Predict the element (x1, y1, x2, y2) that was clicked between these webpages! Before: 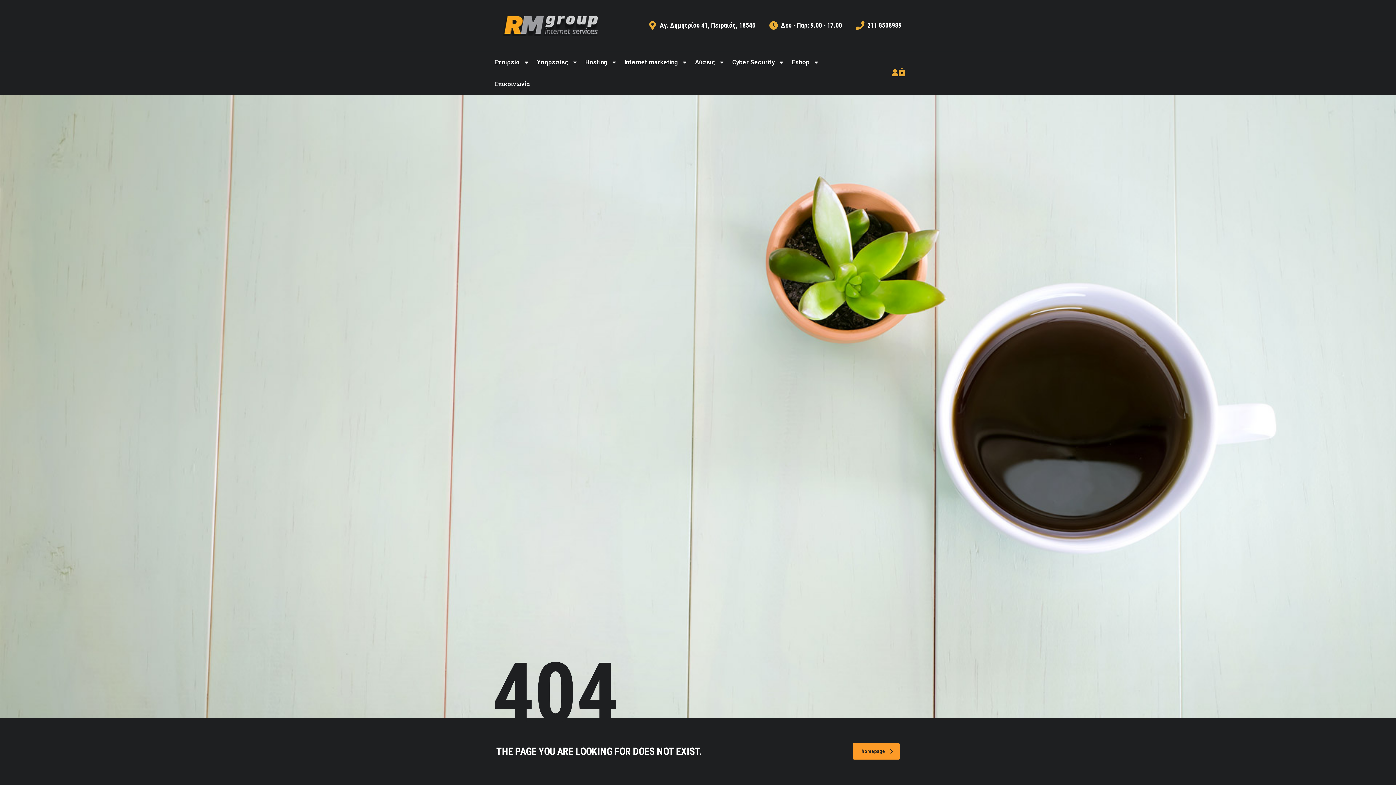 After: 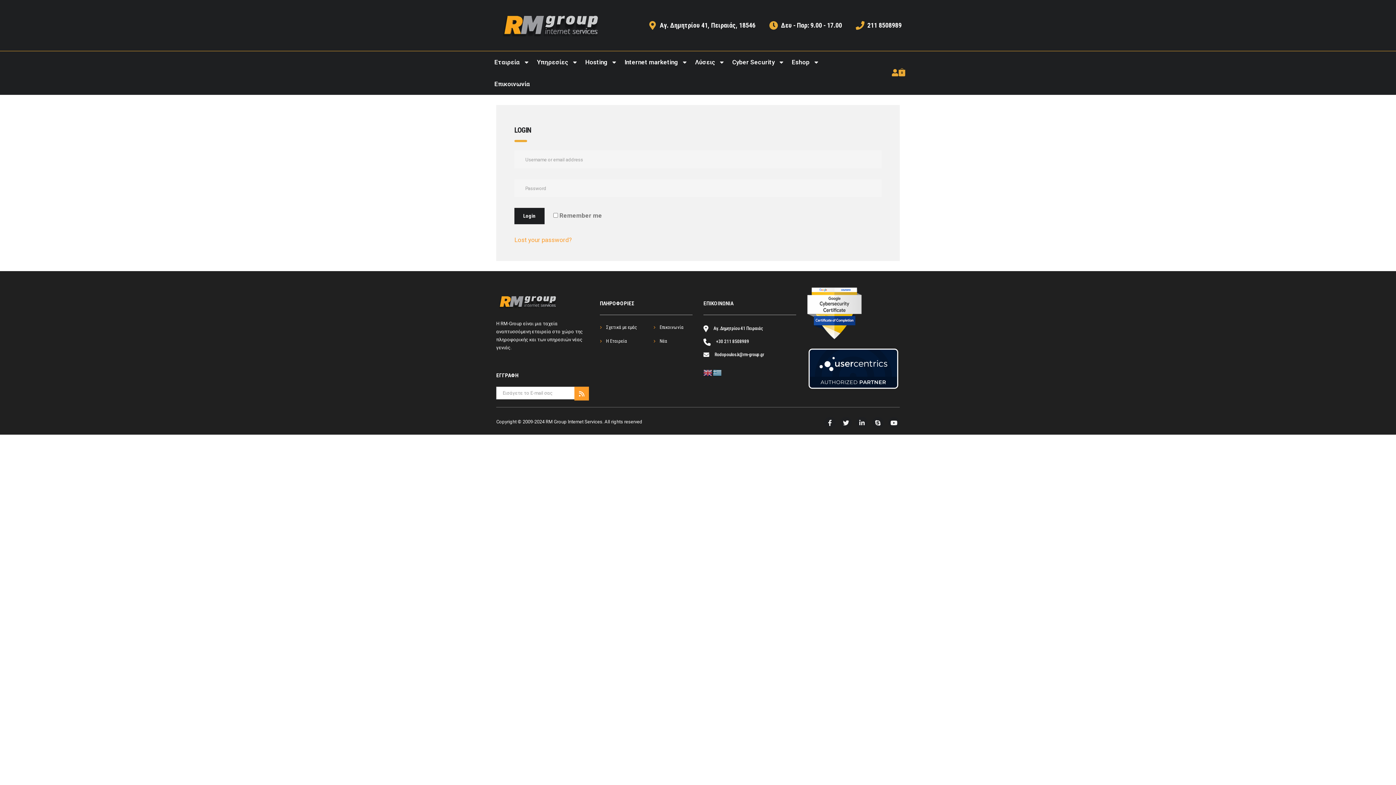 Action: bbox: (891, 69, 898, 77)